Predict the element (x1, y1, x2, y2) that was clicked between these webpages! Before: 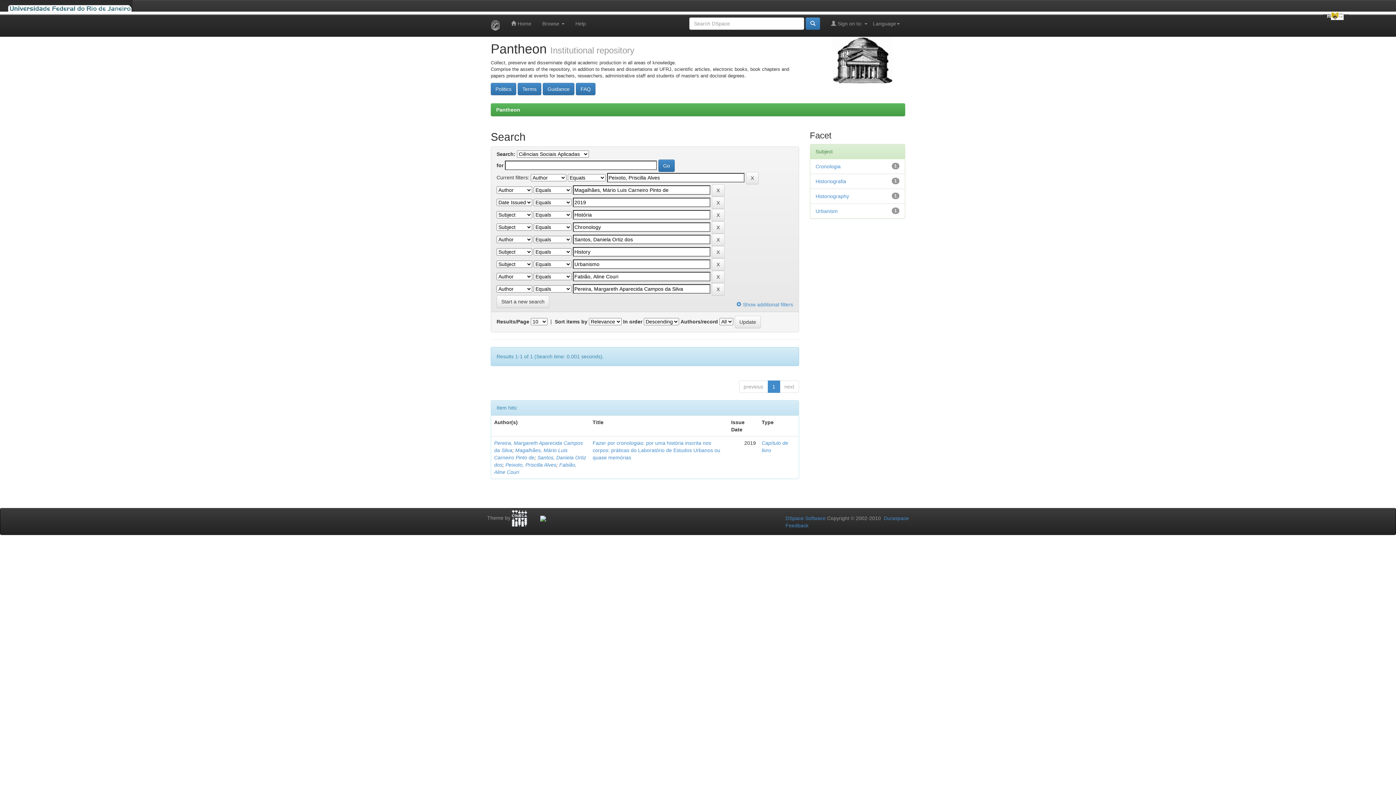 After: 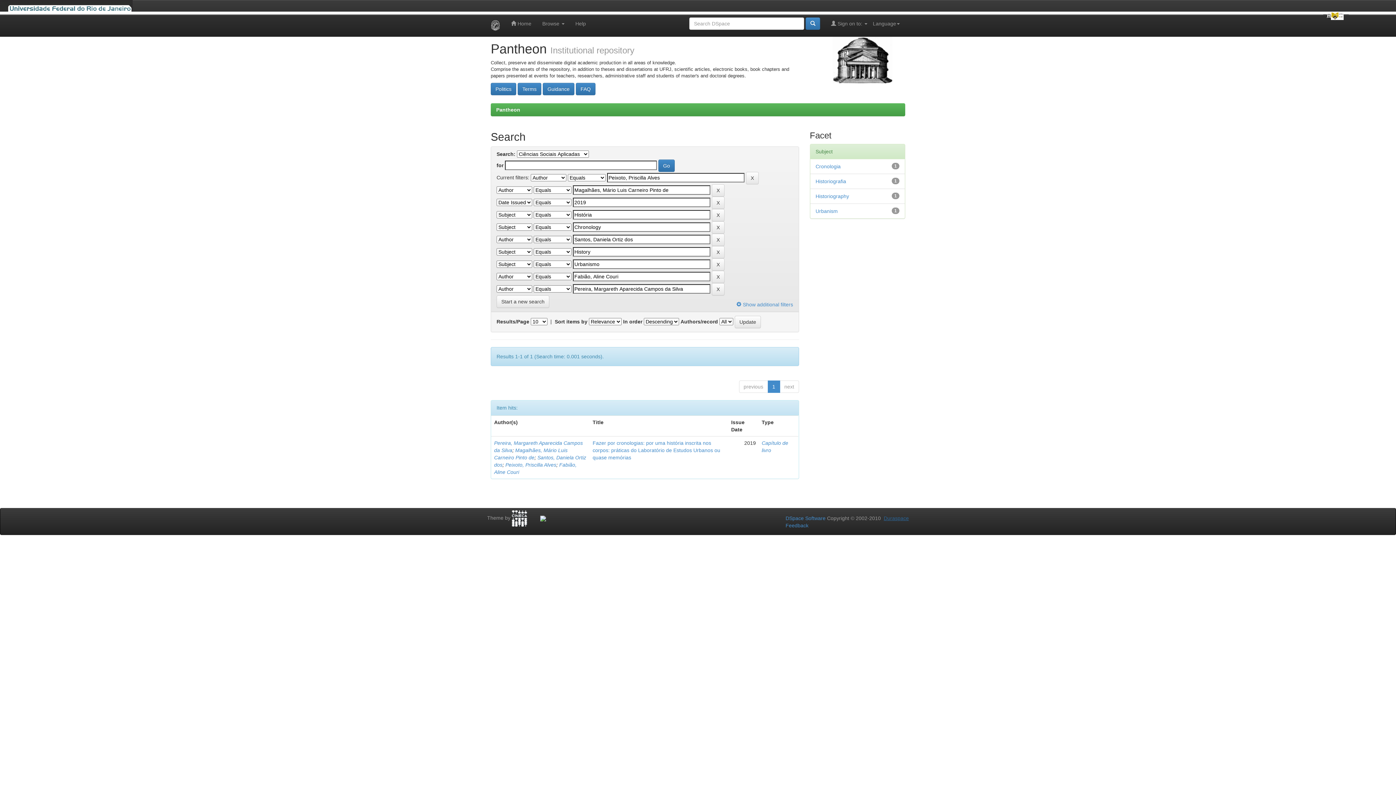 Action: label: Duraspace bbox: (884, 515, 909, 521)